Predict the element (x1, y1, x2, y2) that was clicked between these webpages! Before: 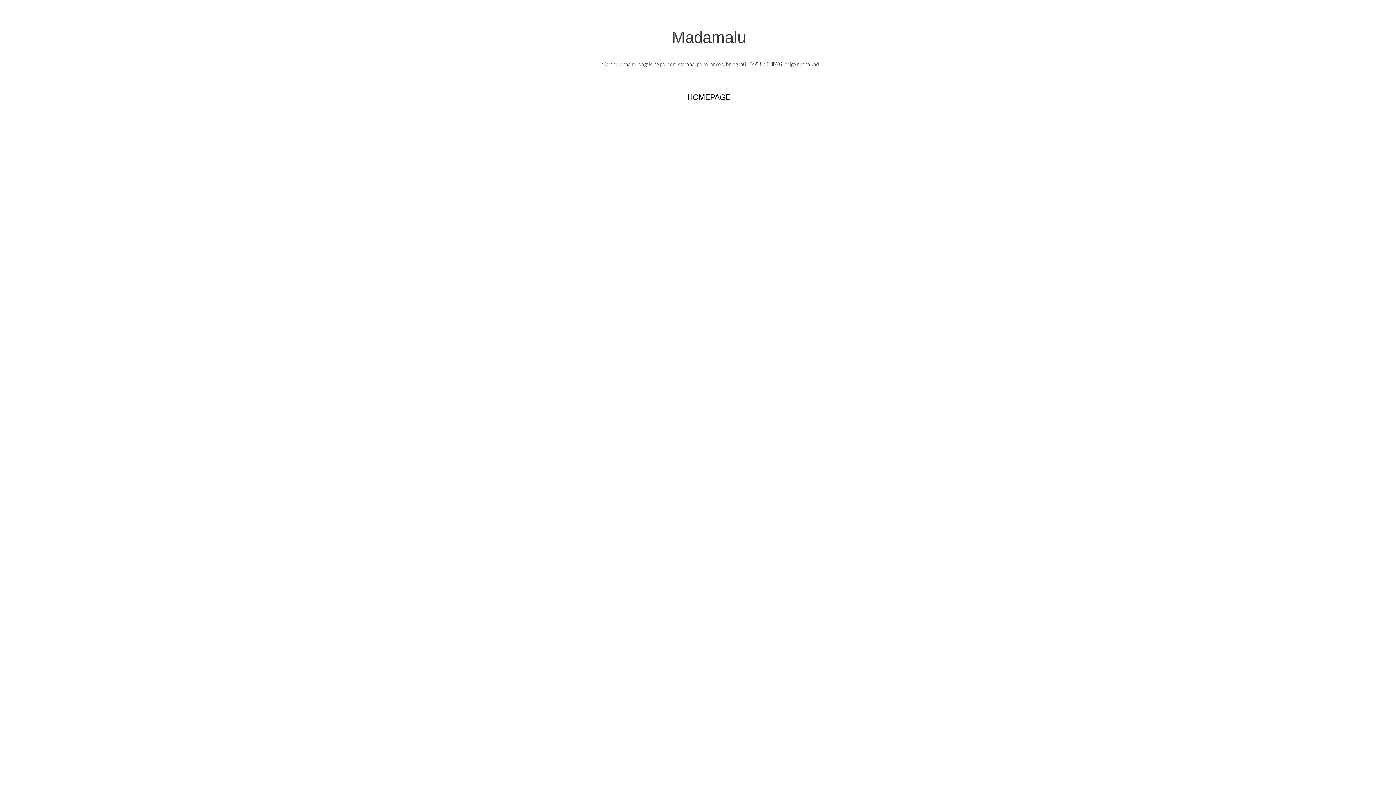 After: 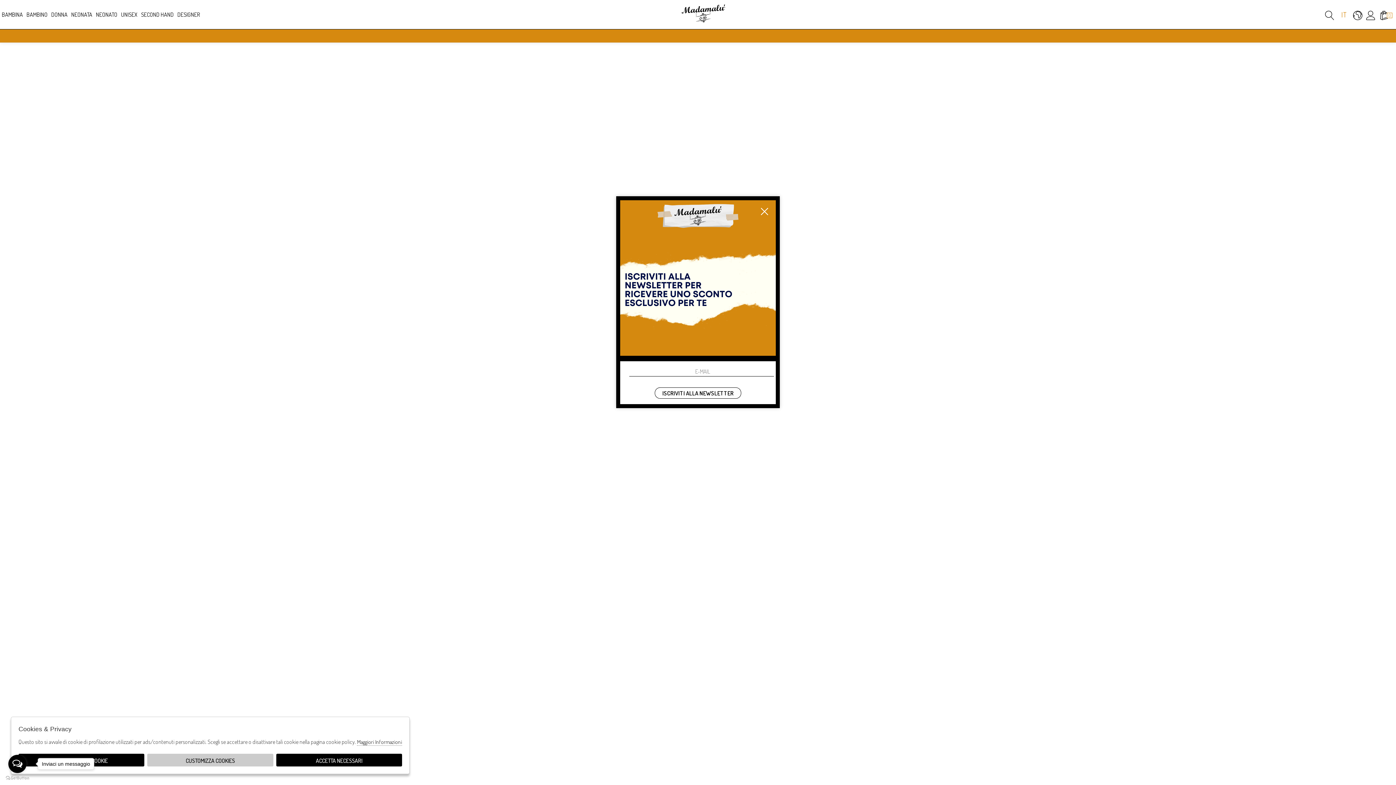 Action: bbox: (687, 93, 730, 101) label: HOMEPAGE